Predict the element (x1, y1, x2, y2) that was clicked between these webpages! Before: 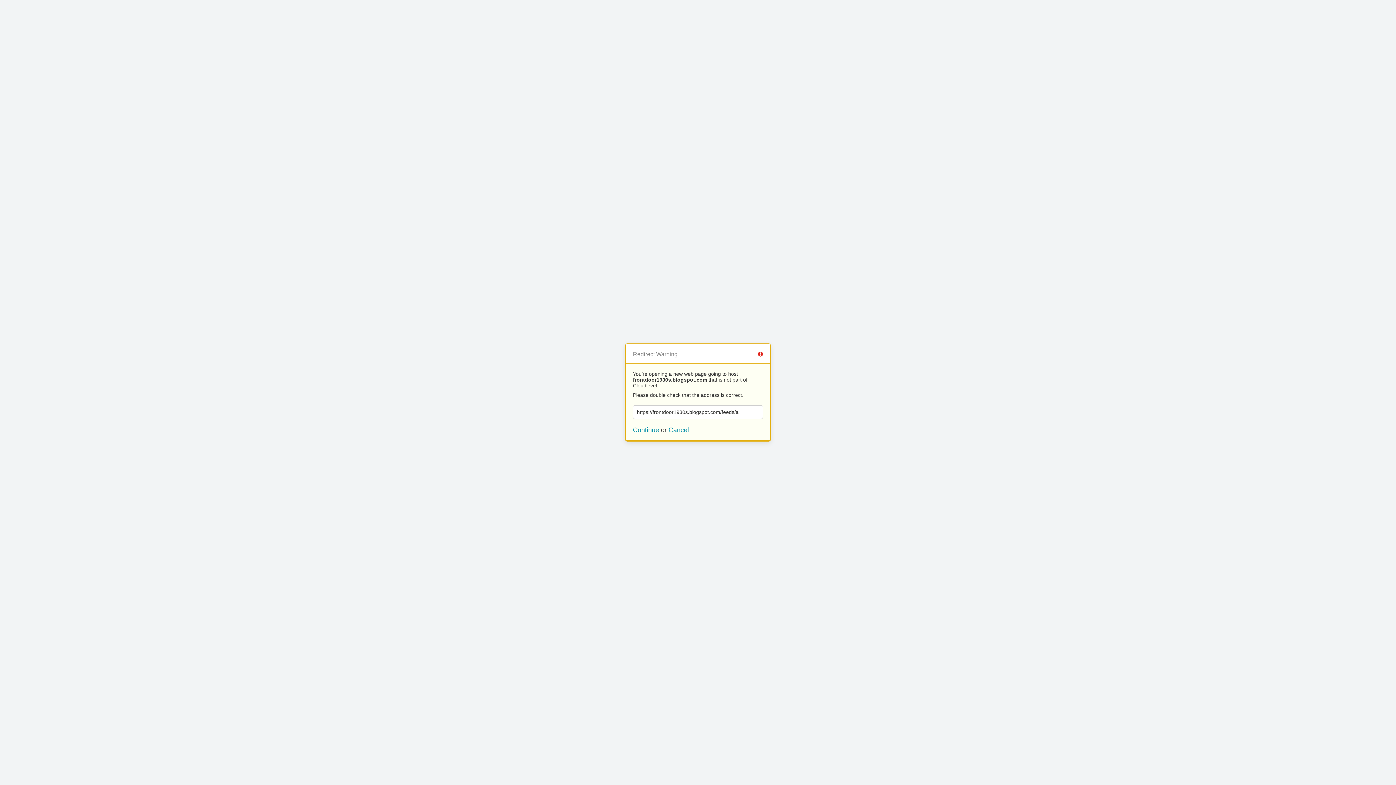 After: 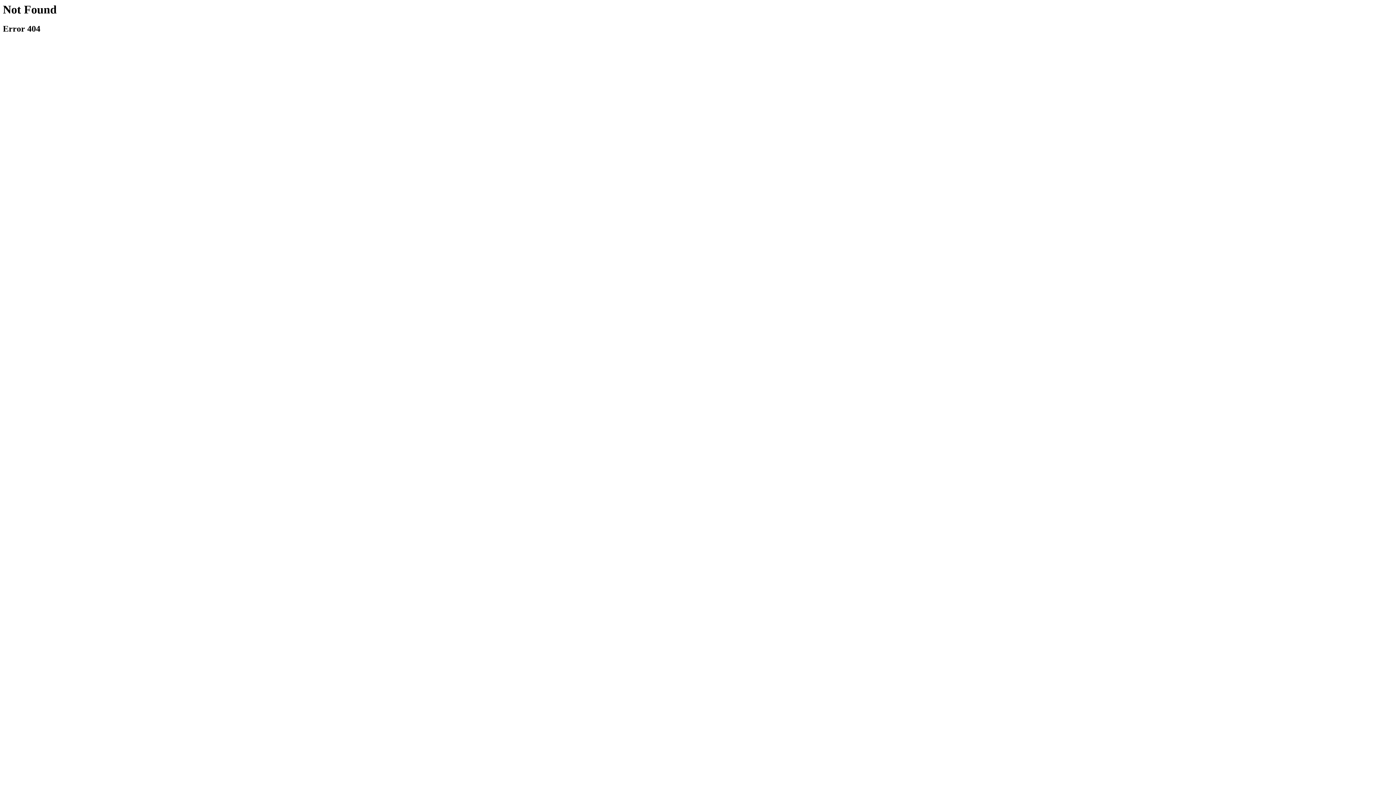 Action: bbox: (633, 426, 659, 433) label: Continue